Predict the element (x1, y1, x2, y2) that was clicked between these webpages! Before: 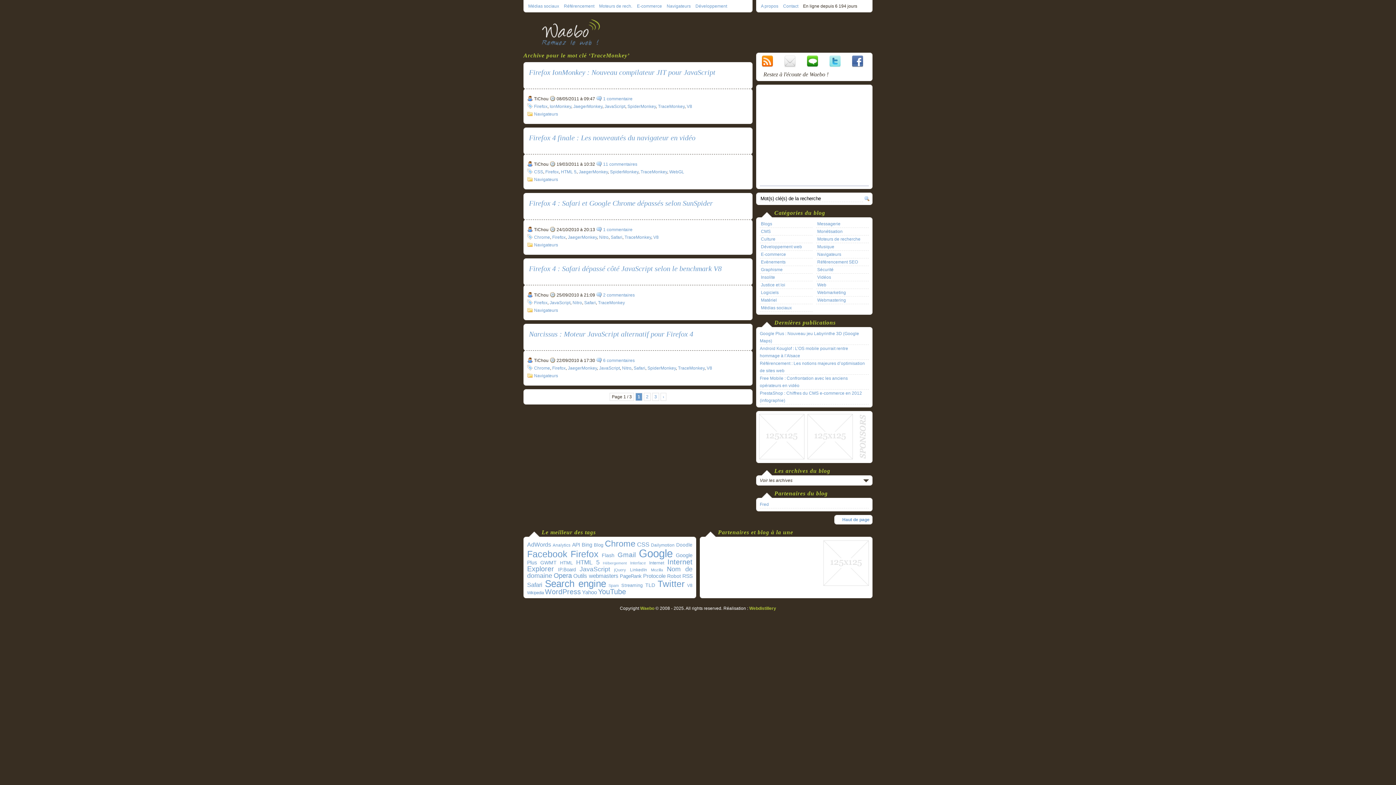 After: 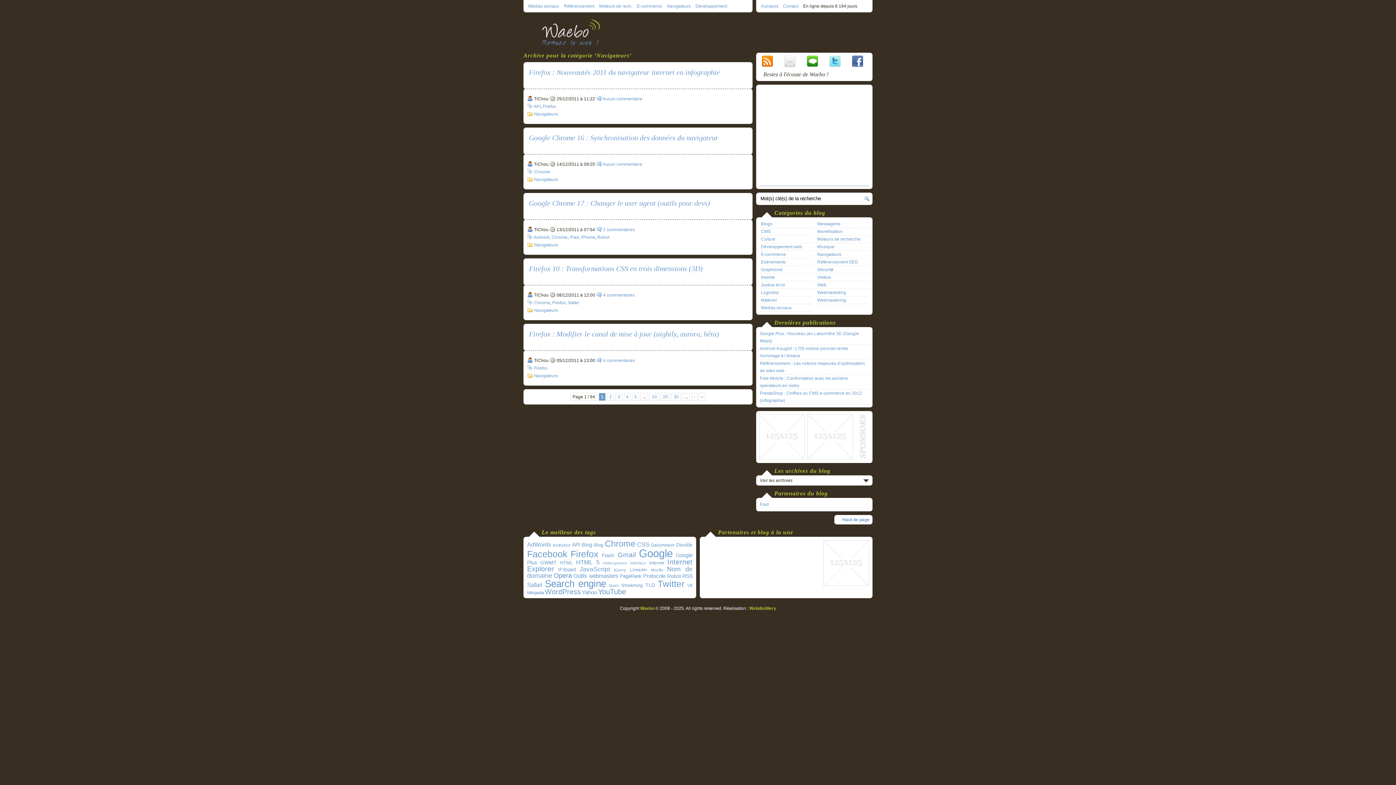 Action: bbox: (534, 242, 558, 247) label: Navigateurs